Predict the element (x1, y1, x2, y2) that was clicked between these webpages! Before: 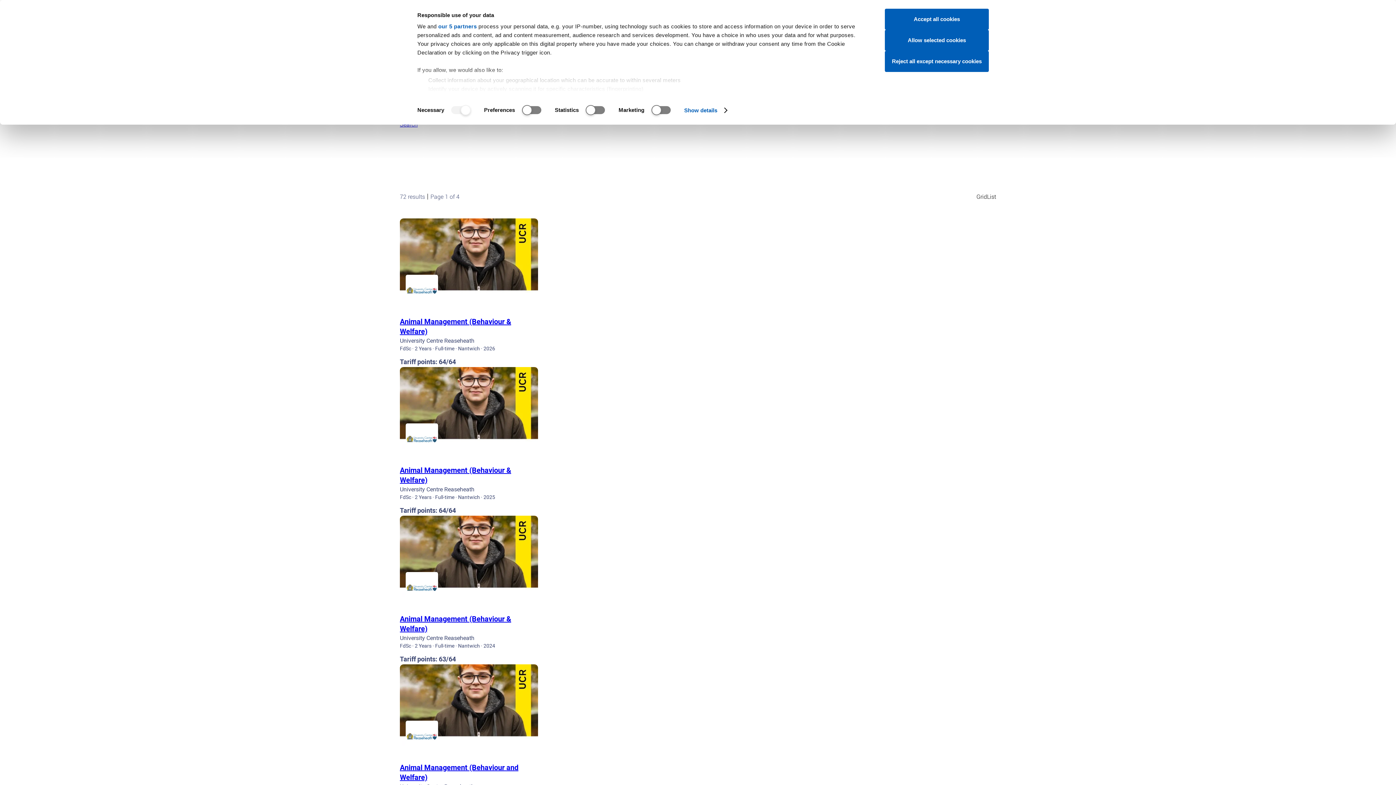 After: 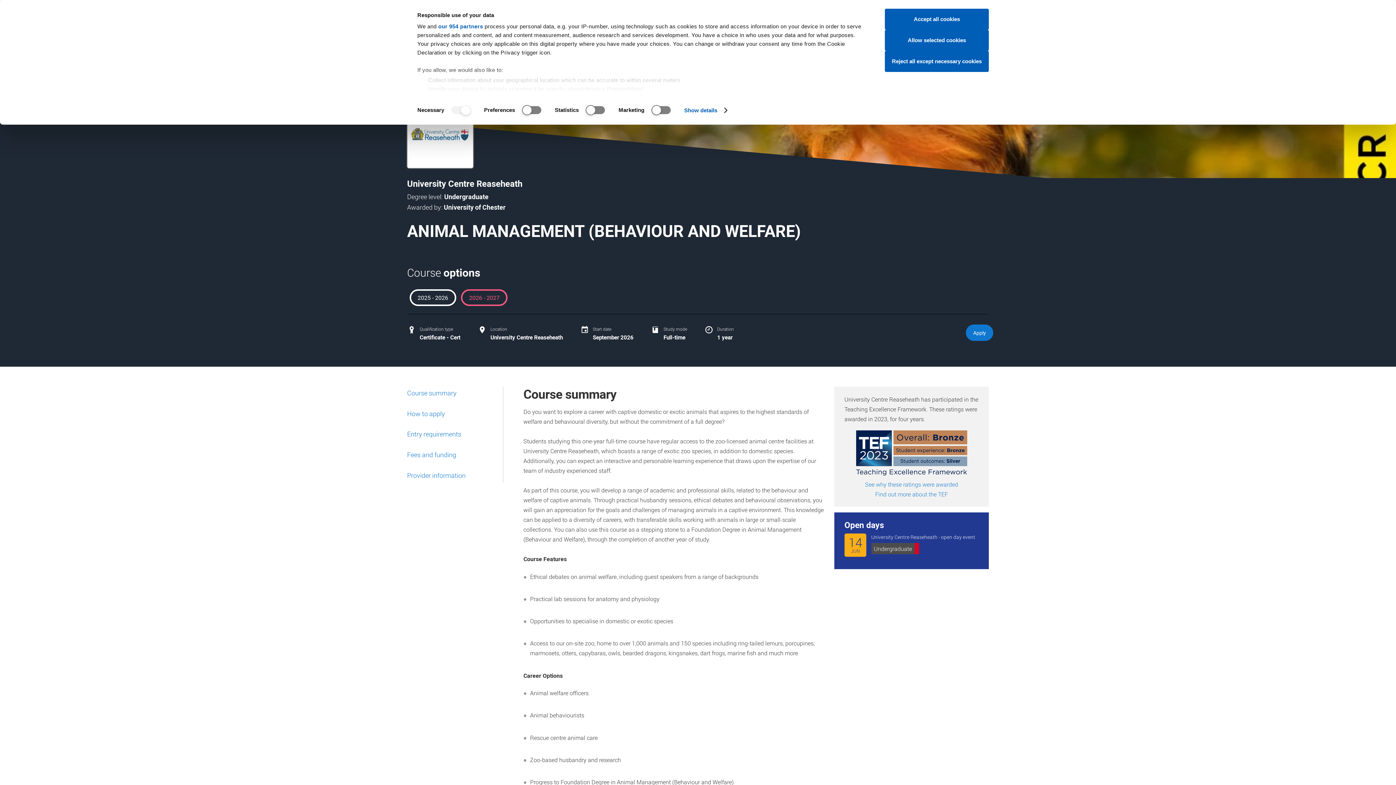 Action: bbox: (400, 664, 538, 759)